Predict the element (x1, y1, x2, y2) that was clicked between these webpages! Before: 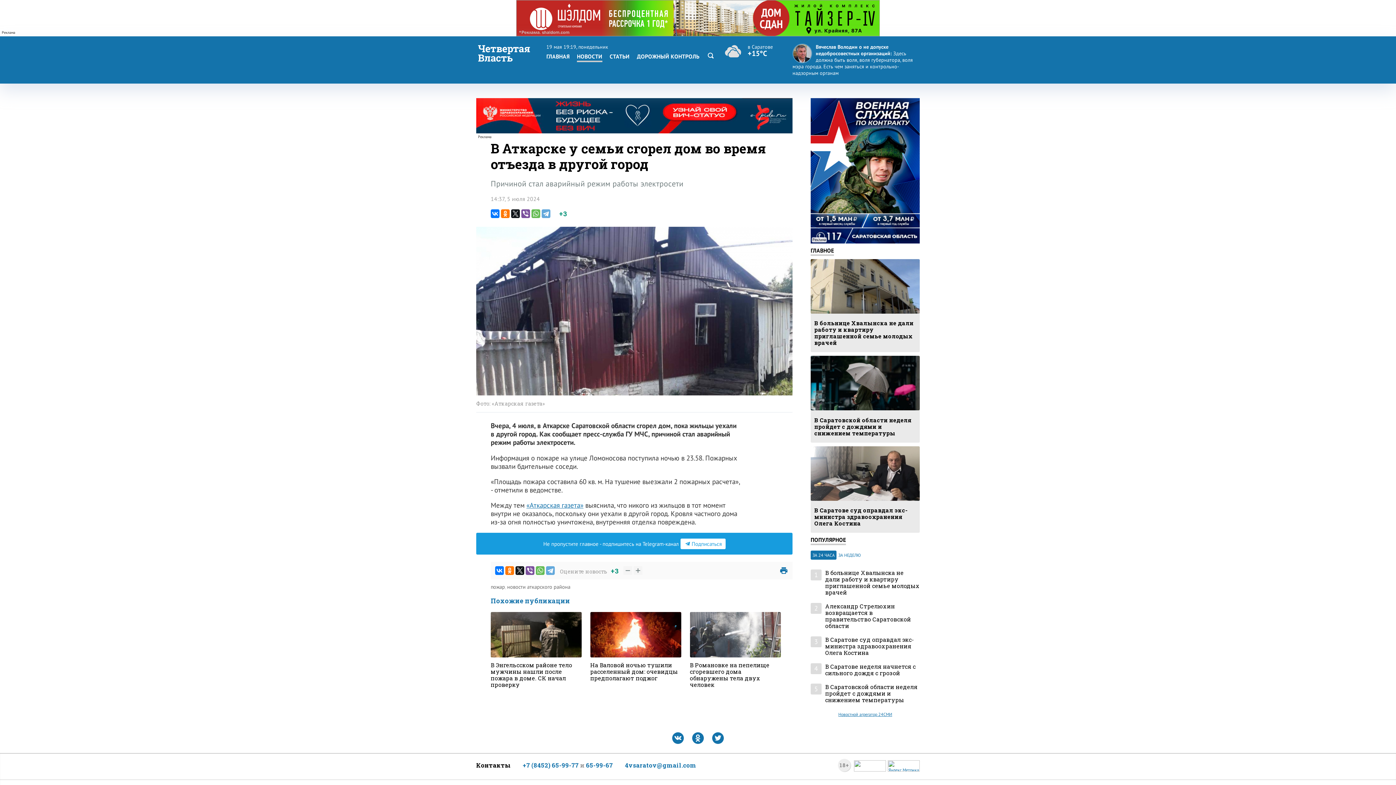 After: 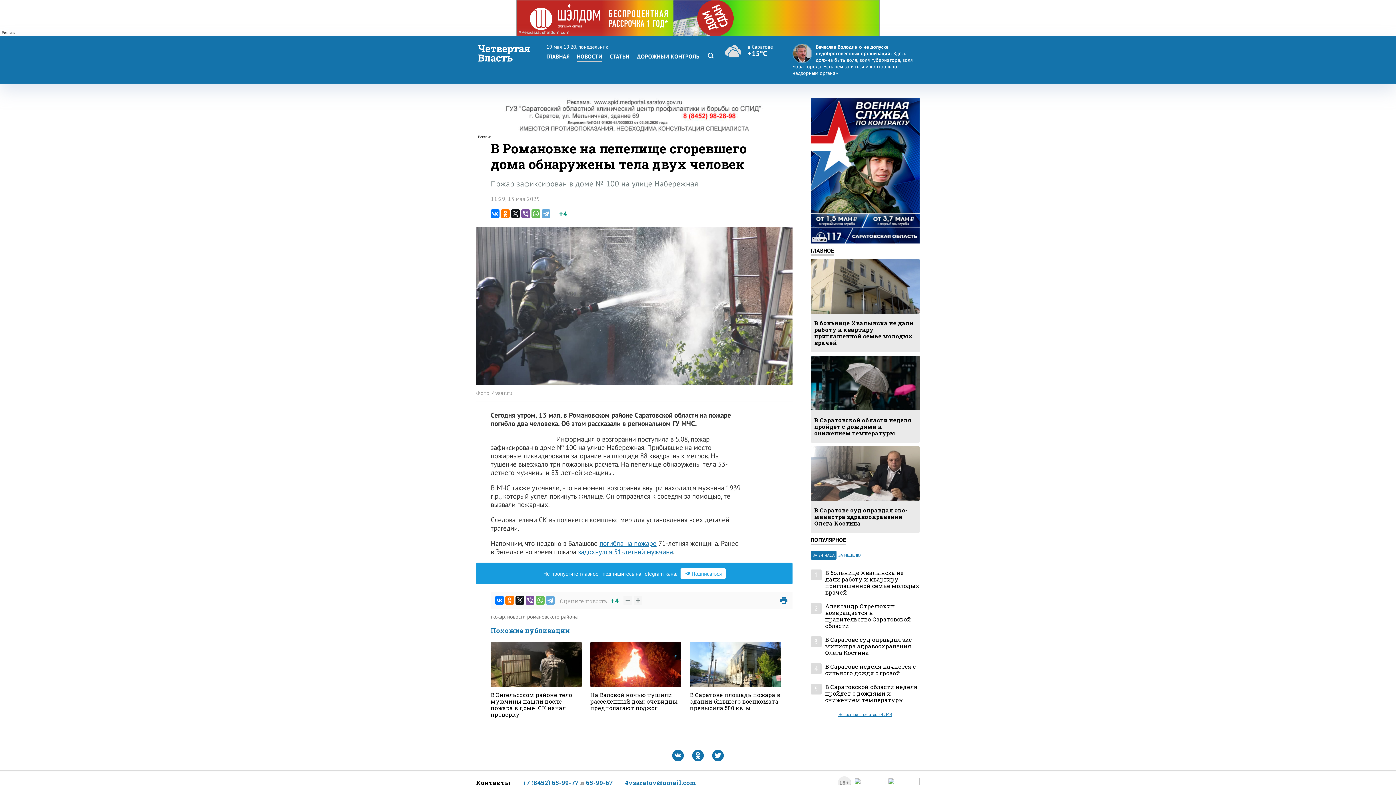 Action: bbox: (690, 662, 780, 688) label: В Романовке на пепелище сгоревшего дома обнаружены тела двух человек